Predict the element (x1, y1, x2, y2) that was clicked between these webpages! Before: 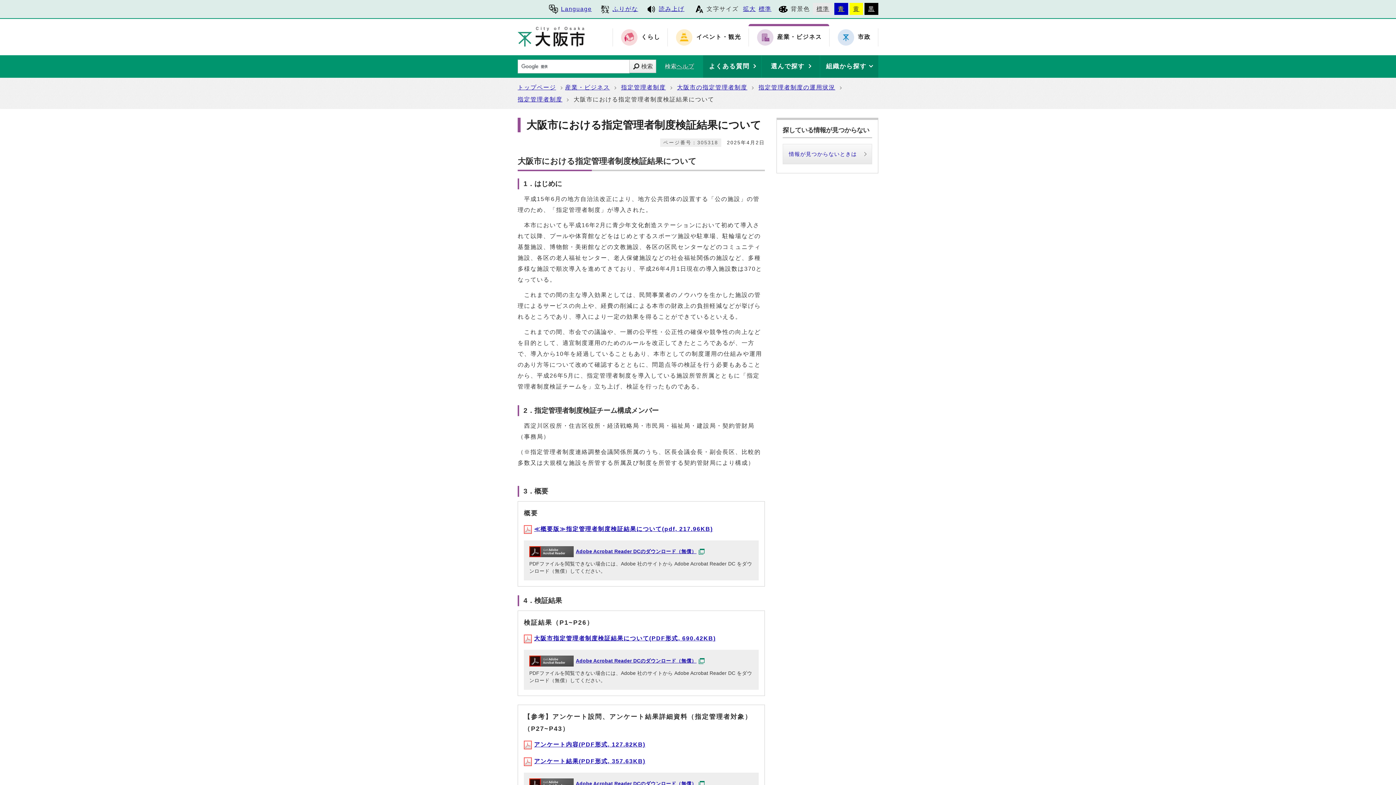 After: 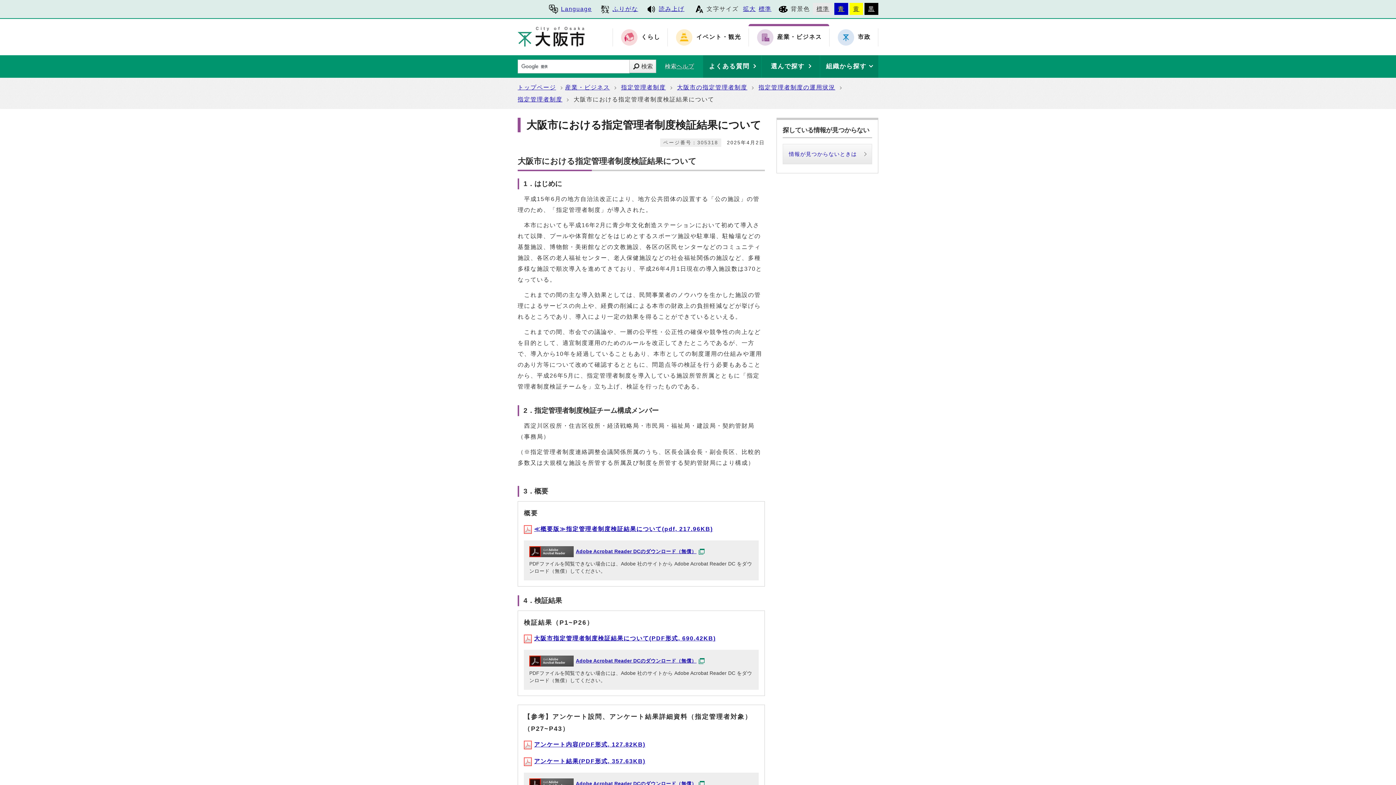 Action: bbox: (597, 2, 641, 16) label: ふりがな